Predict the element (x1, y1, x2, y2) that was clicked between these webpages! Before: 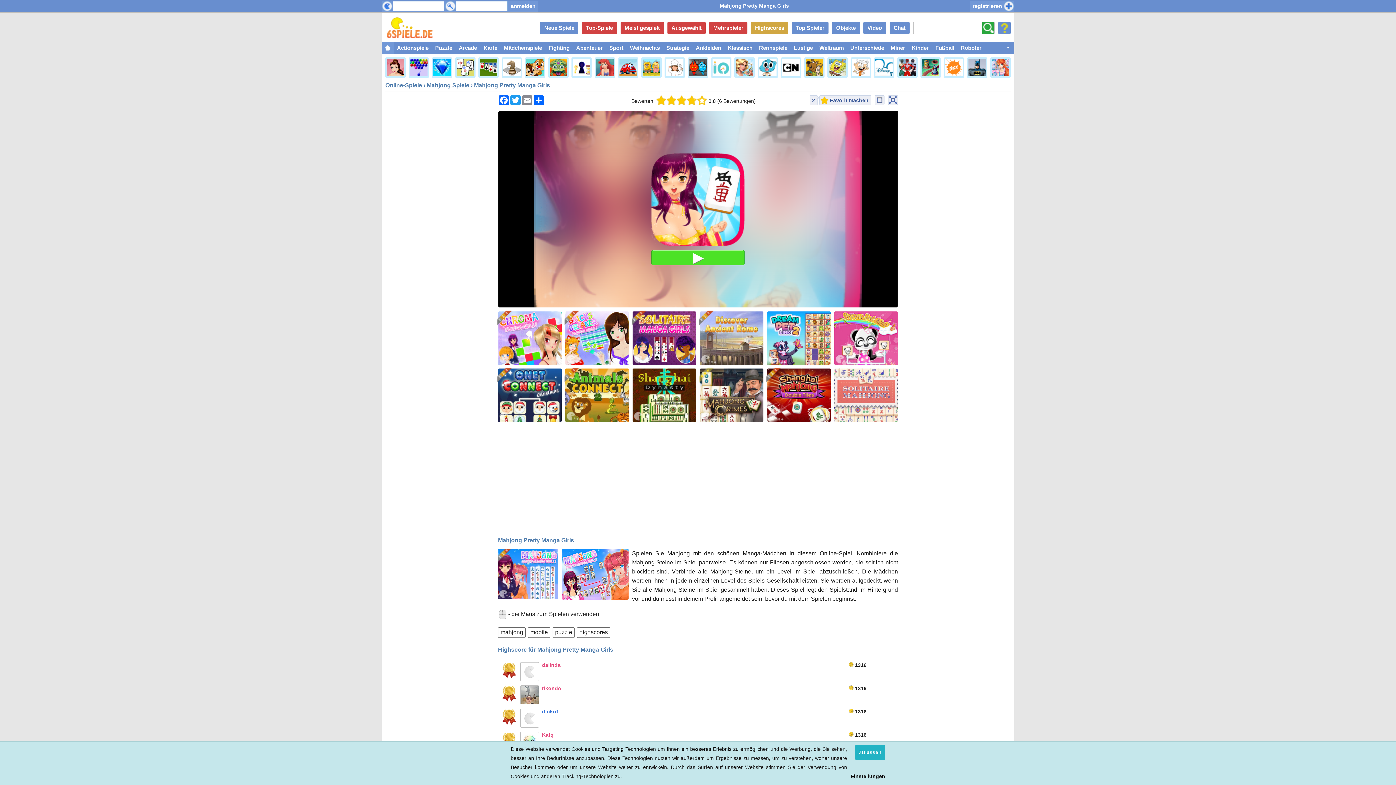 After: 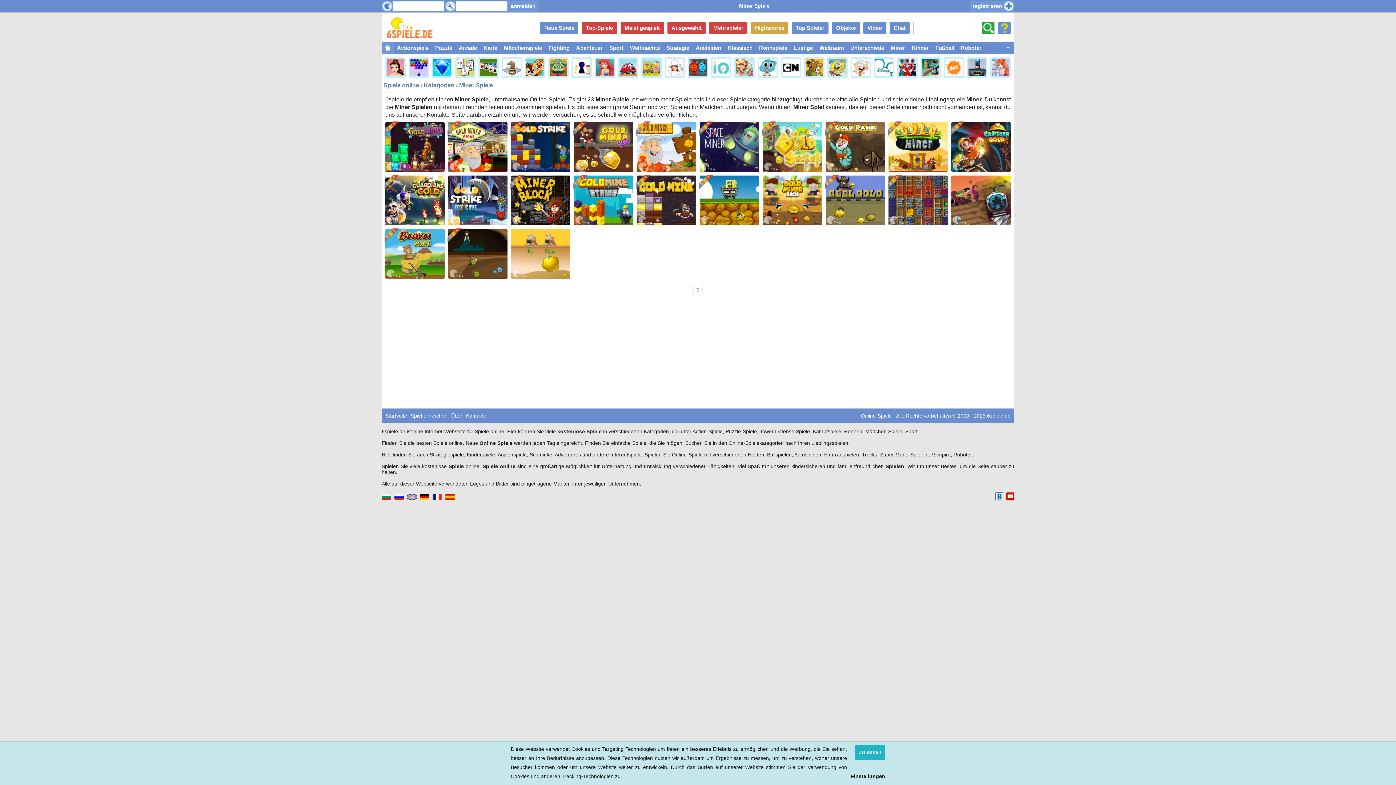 Action: label: Miner bbox: (887, 41, 908, 54)